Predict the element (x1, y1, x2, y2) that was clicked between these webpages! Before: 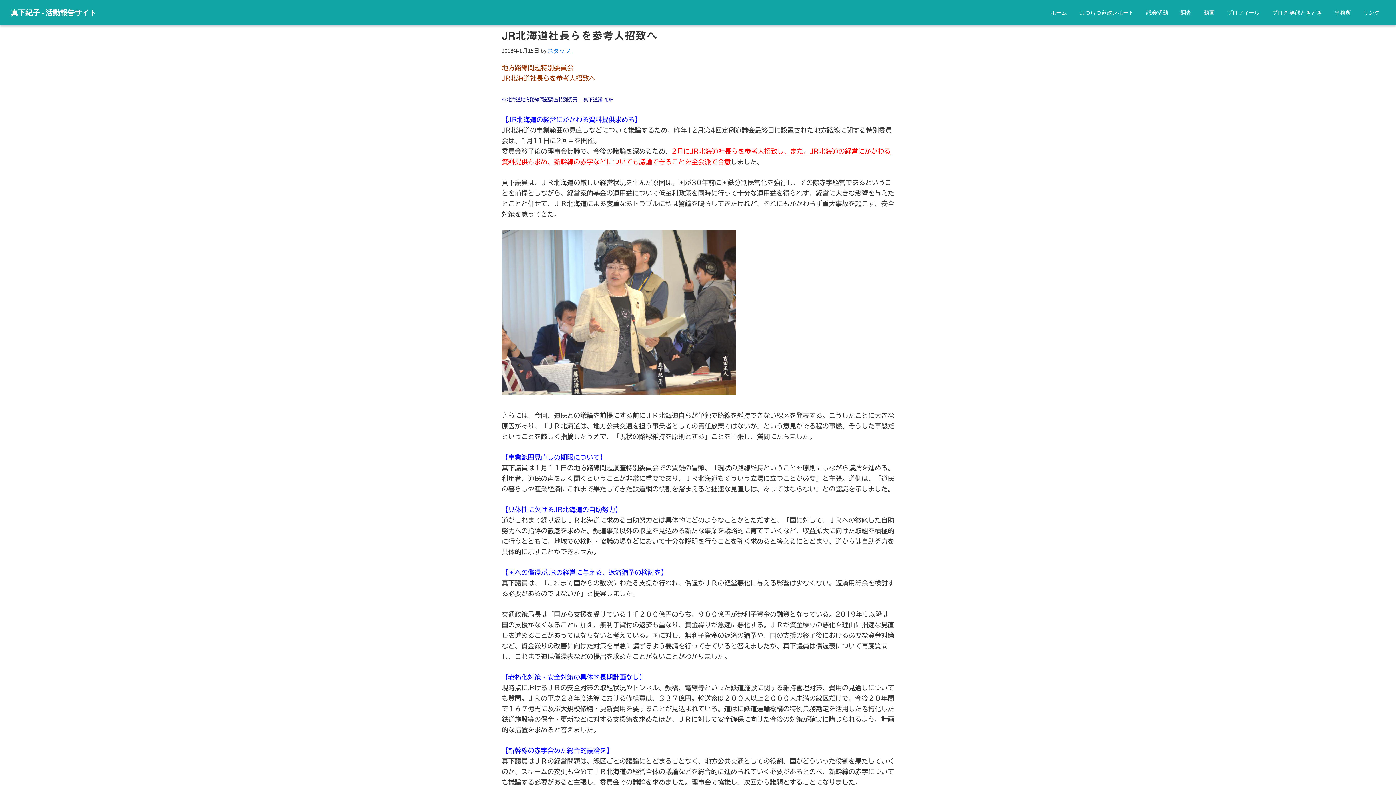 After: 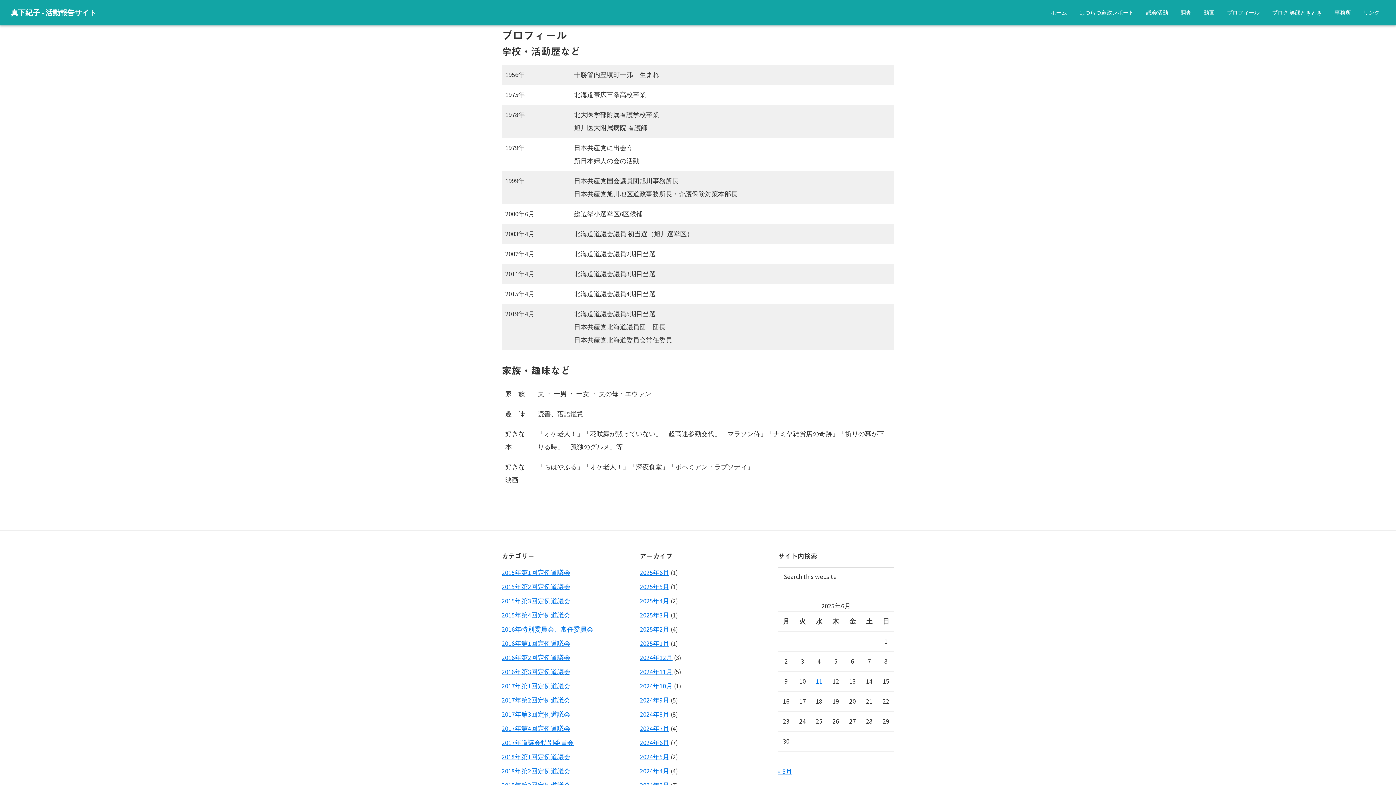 Action: bbox: (1221, 5, 1265, 19) label: プロフィール